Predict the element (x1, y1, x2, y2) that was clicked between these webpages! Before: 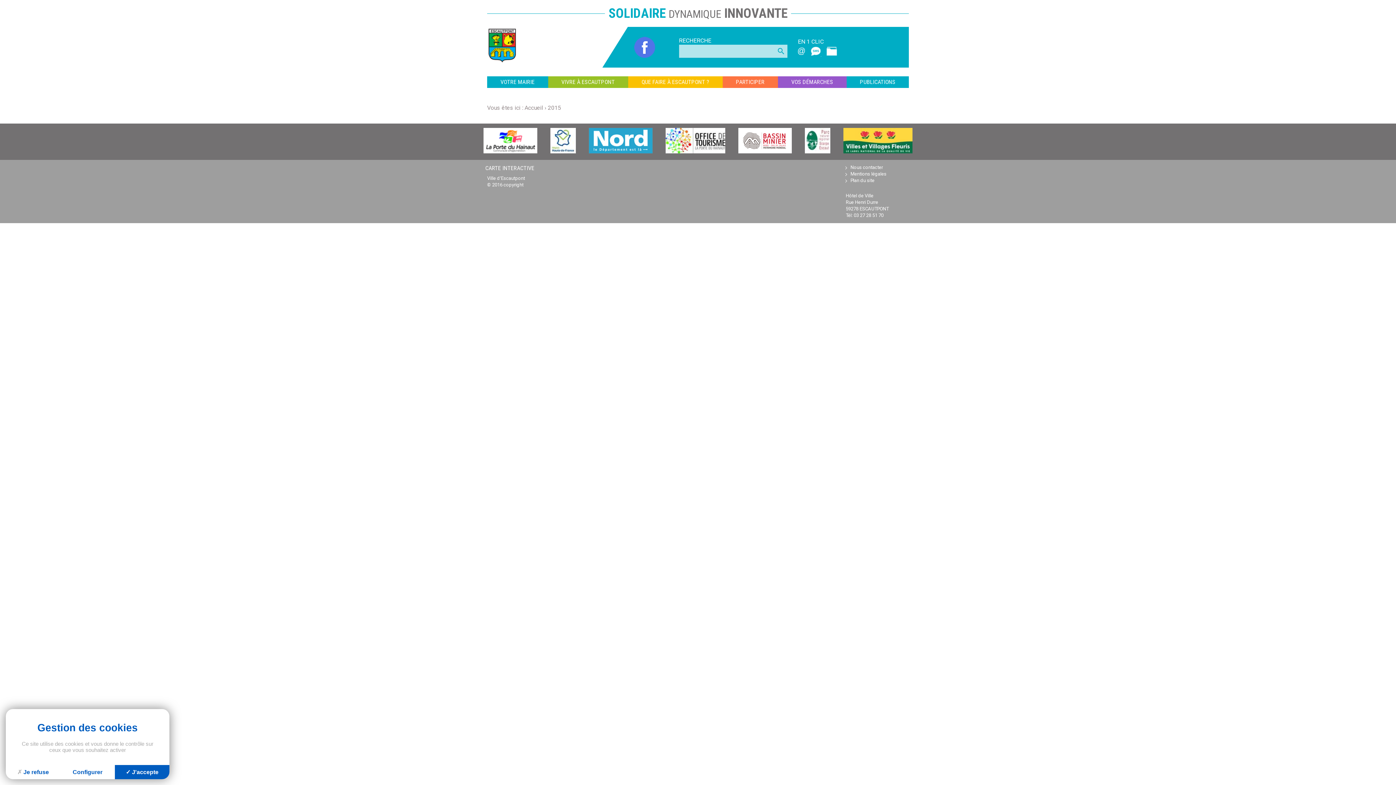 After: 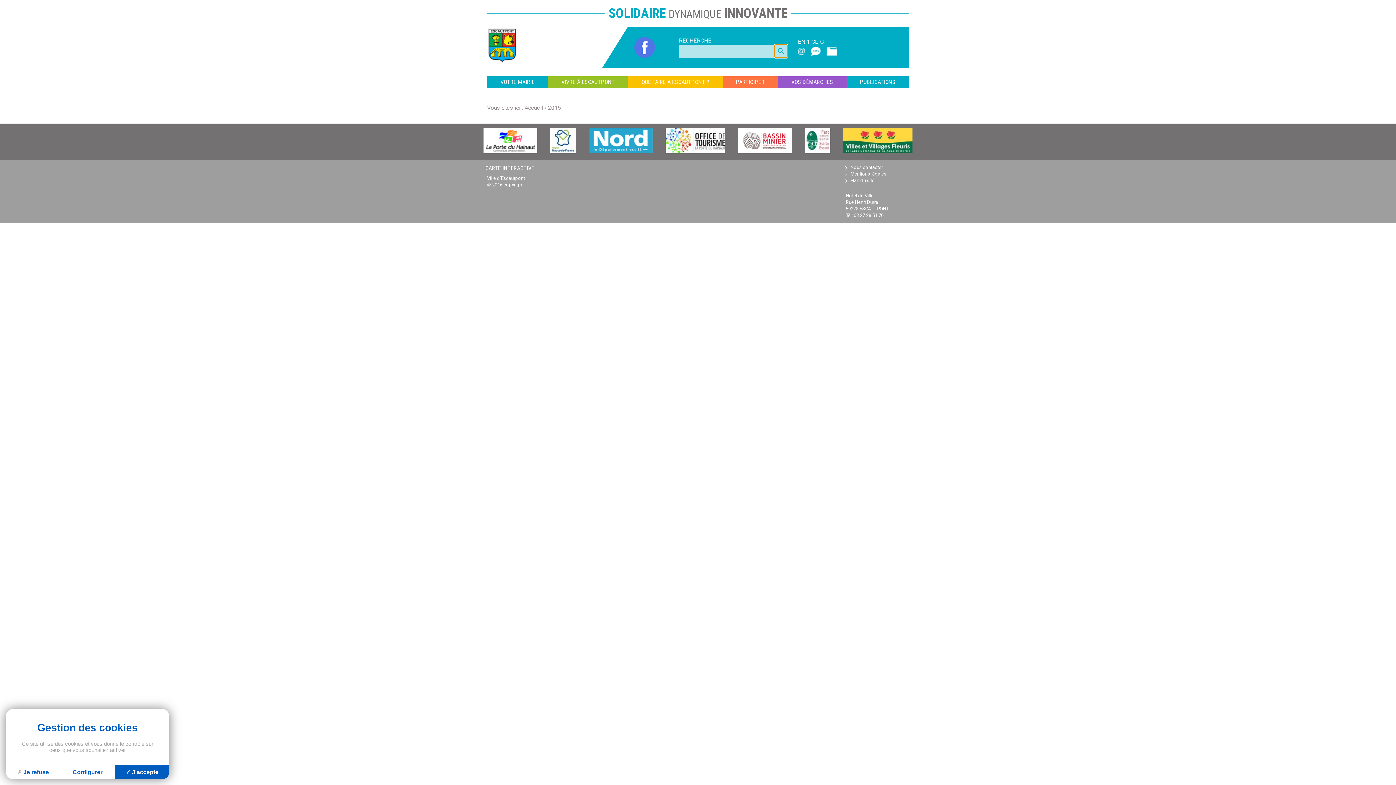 Action: bbox: (774, 44, 787, 57) label: search